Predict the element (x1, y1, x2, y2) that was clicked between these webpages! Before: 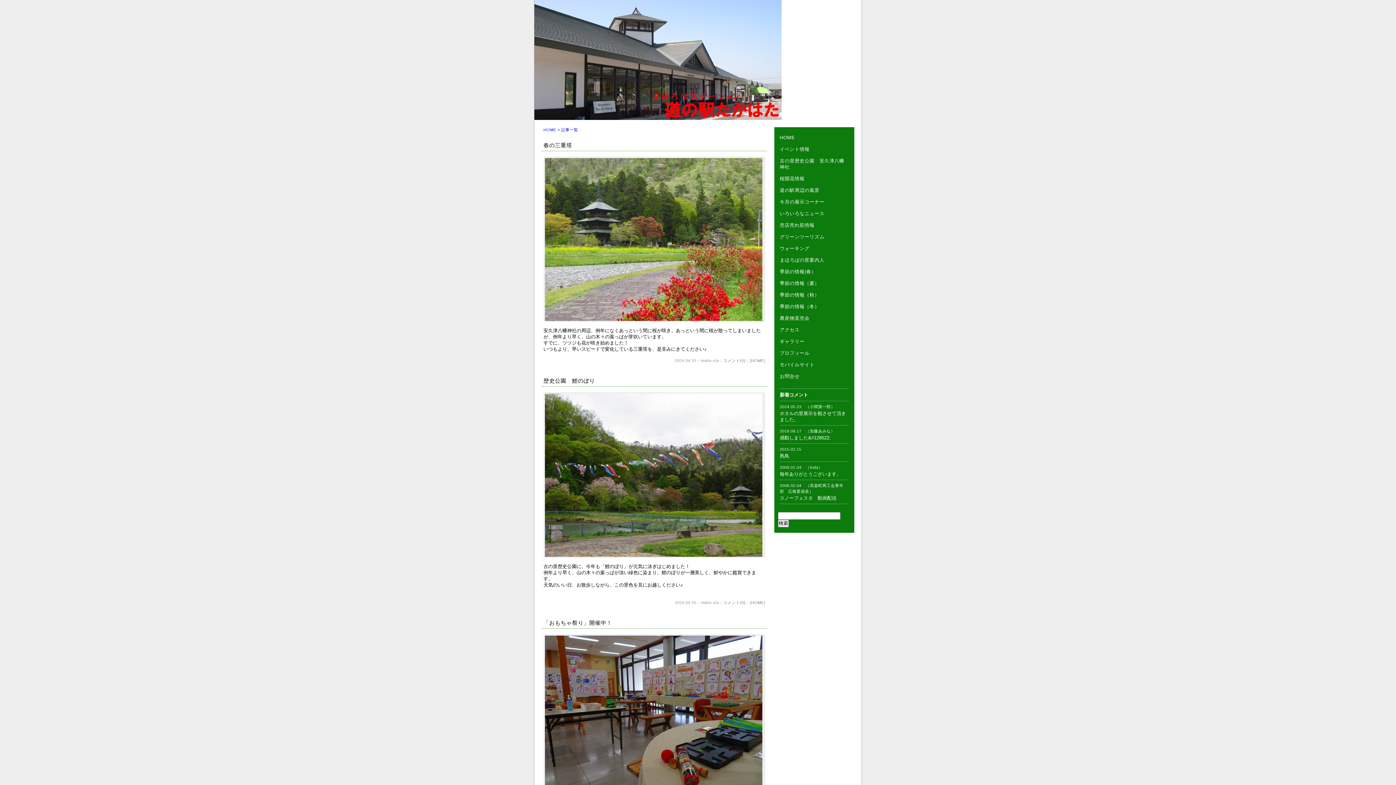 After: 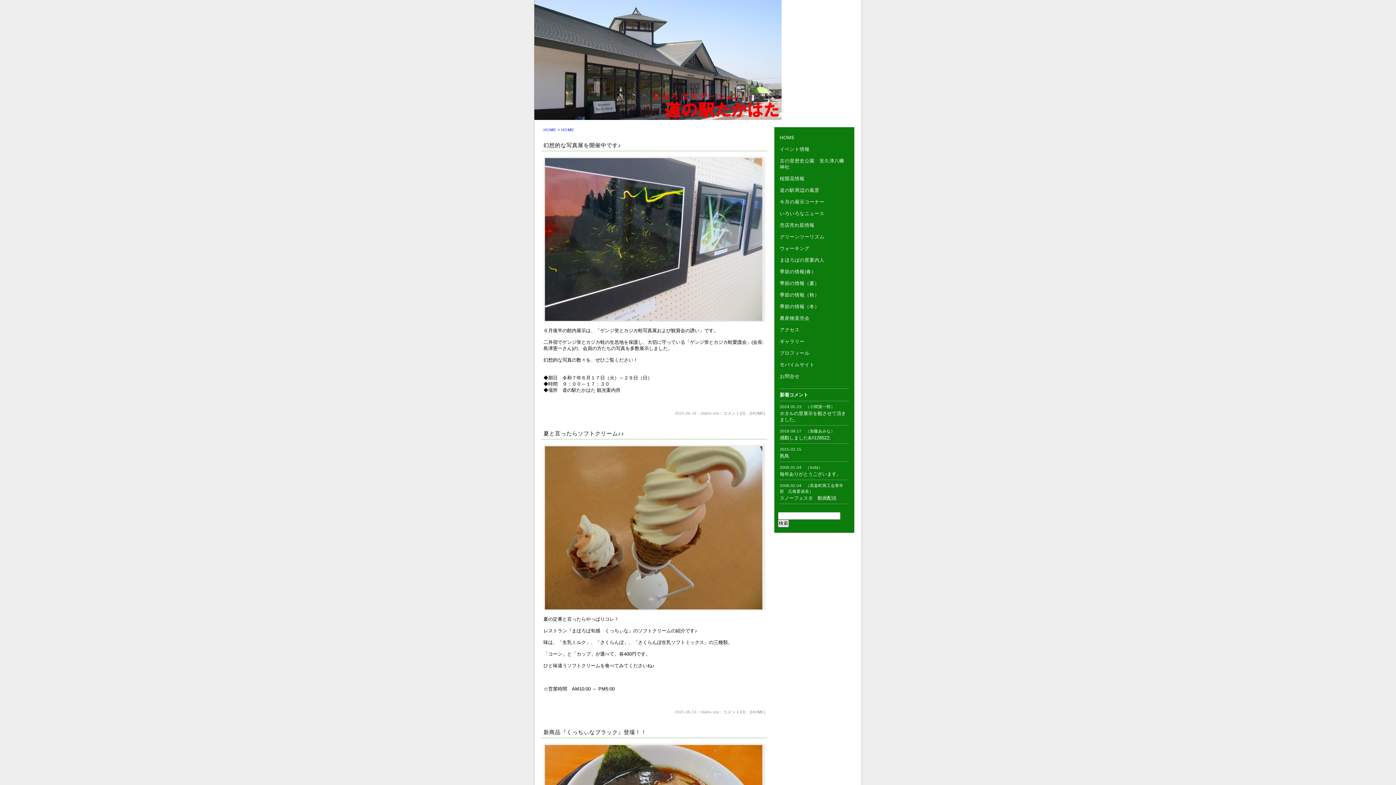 Action: label: HOME bbox: (751, 358, 764, 363)